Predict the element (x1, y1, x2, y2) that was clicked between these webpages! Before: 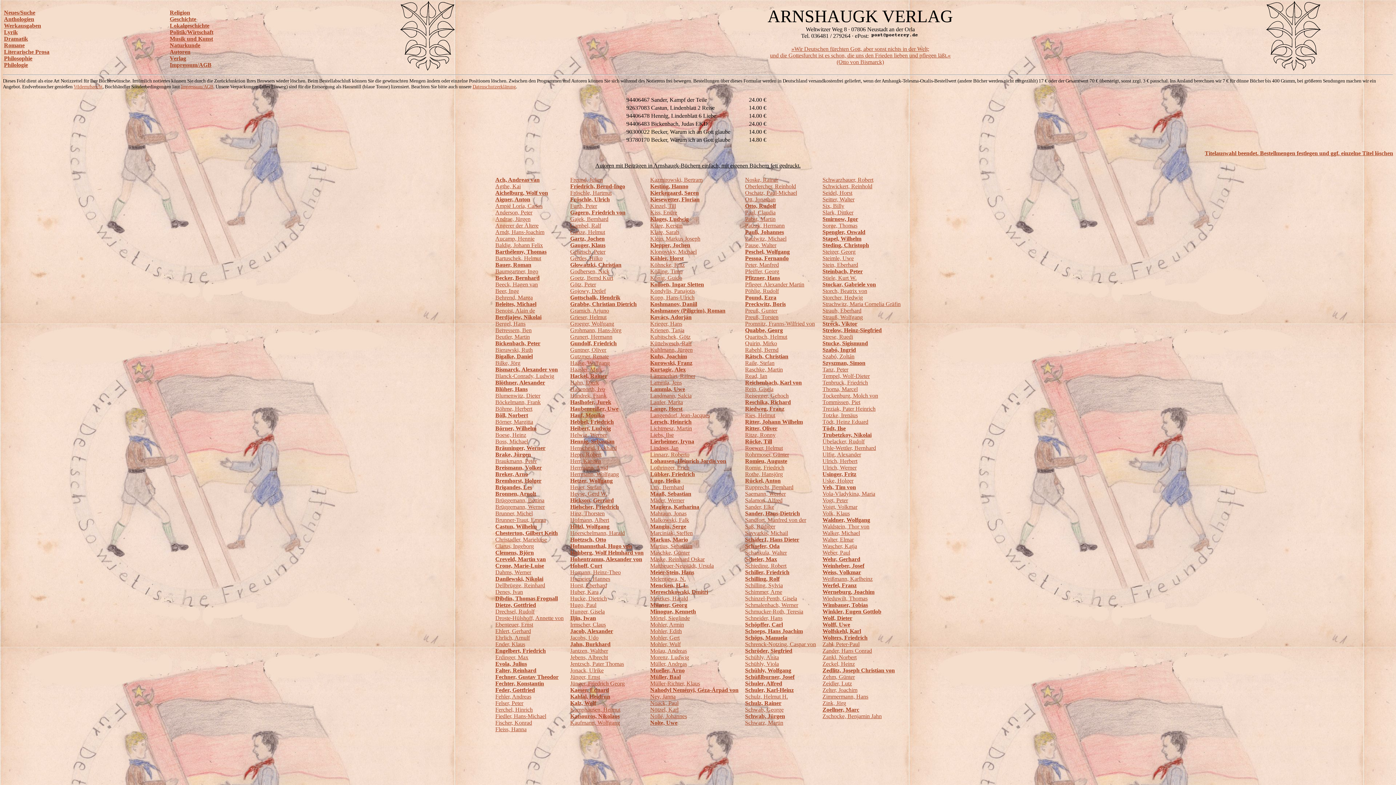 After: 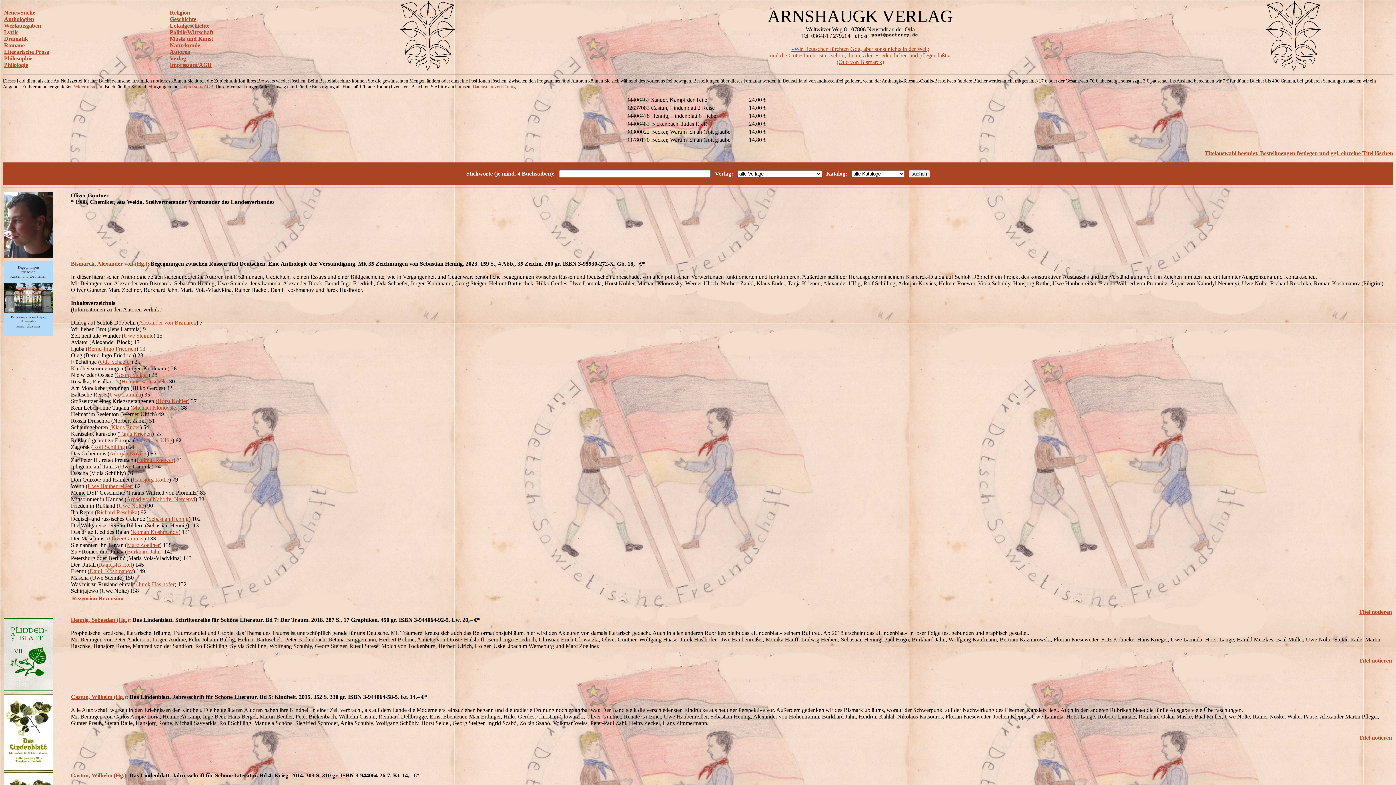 Action: bbox: (570, 346, 606, 353) label: Guntner, Oliver